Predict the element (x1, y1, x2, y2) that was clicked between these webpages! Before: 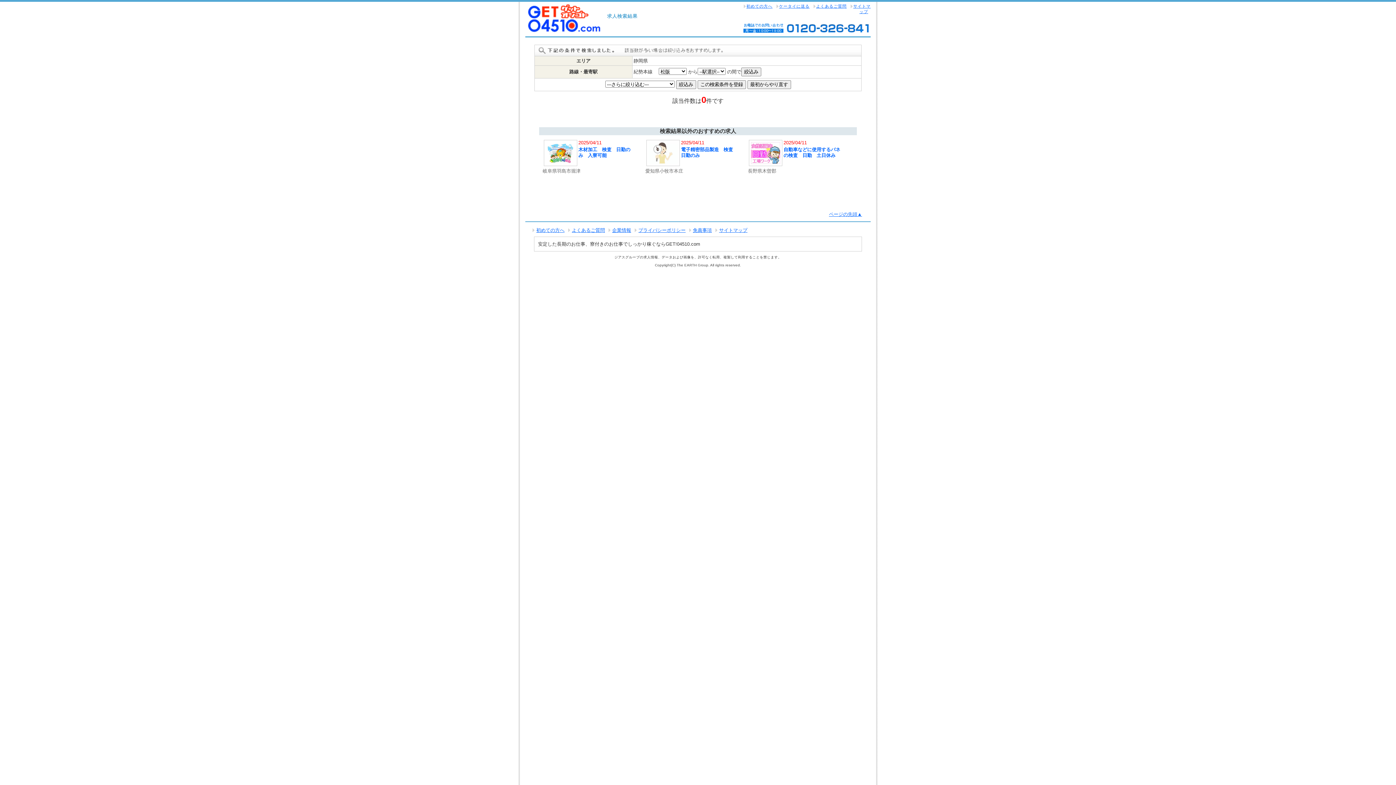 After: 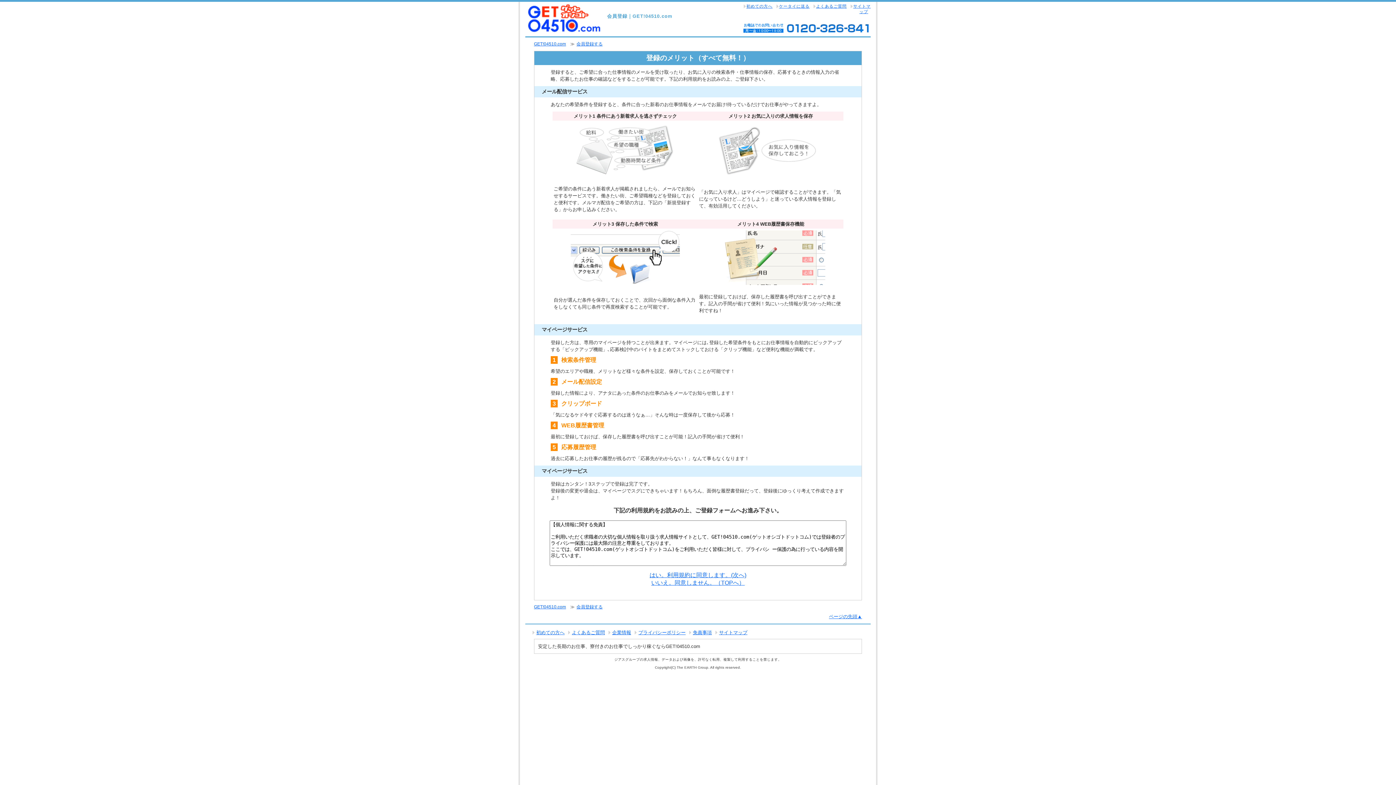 Action: label: 初めての方へ bbox: (532, 225, 568, 234)